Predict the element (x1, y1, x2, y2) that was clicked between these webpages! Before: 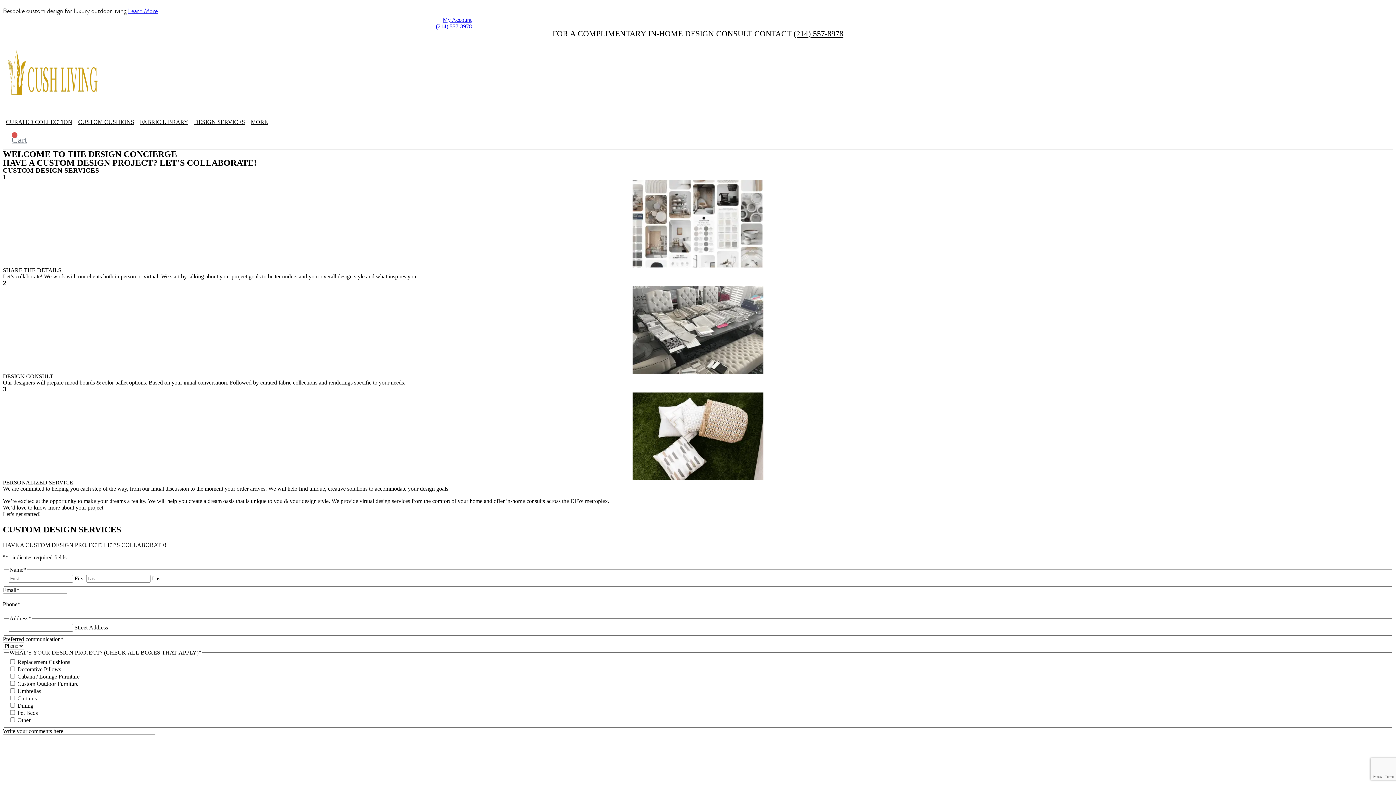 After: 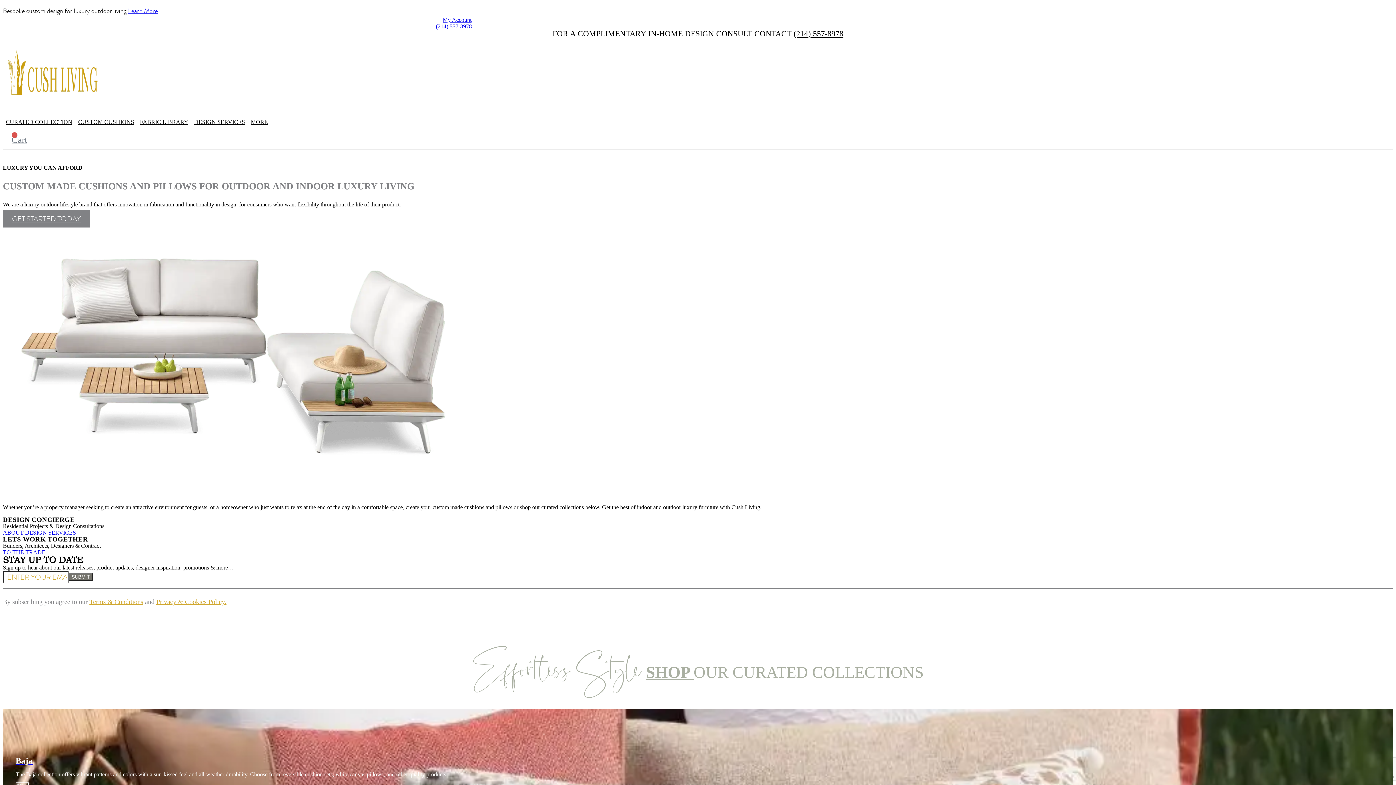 Action: bbox: (4, 37, 101, 110)